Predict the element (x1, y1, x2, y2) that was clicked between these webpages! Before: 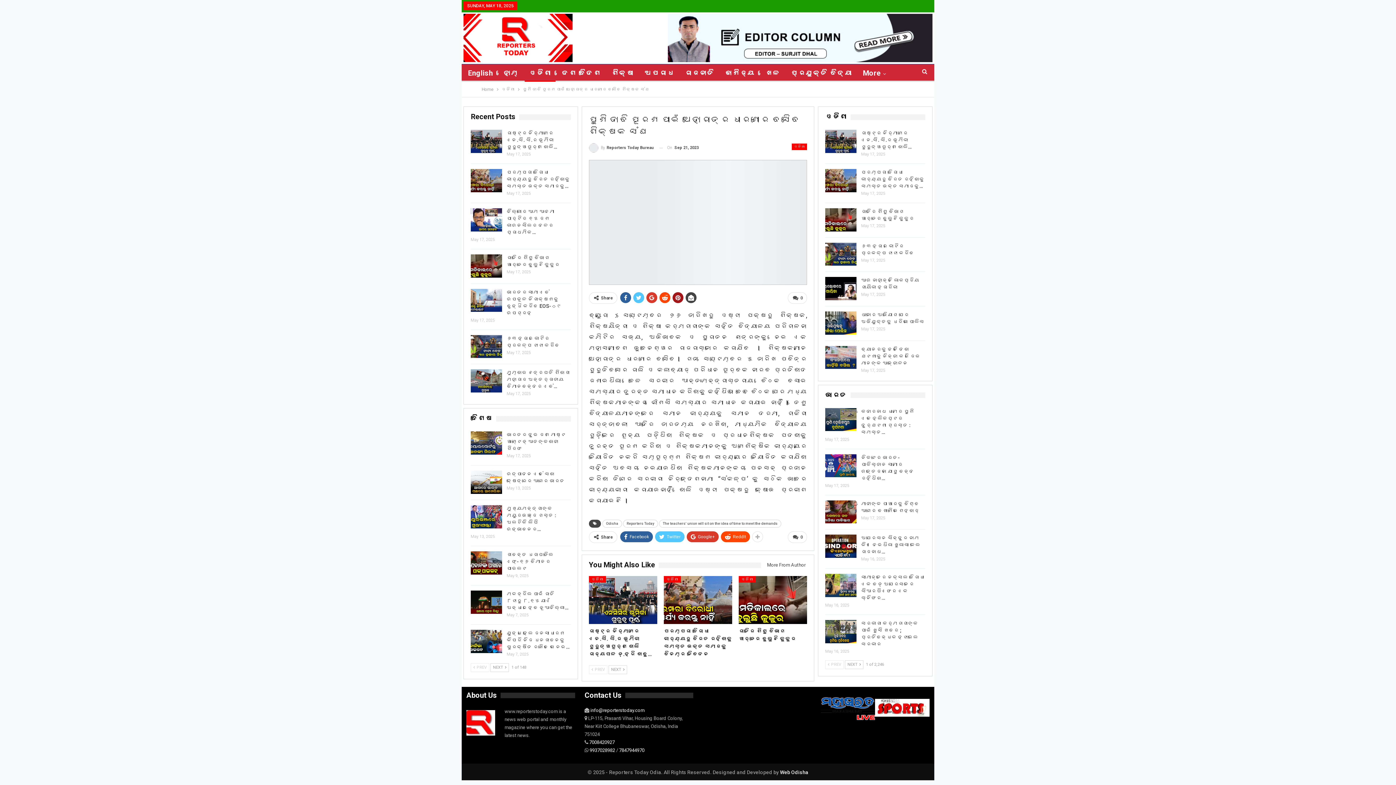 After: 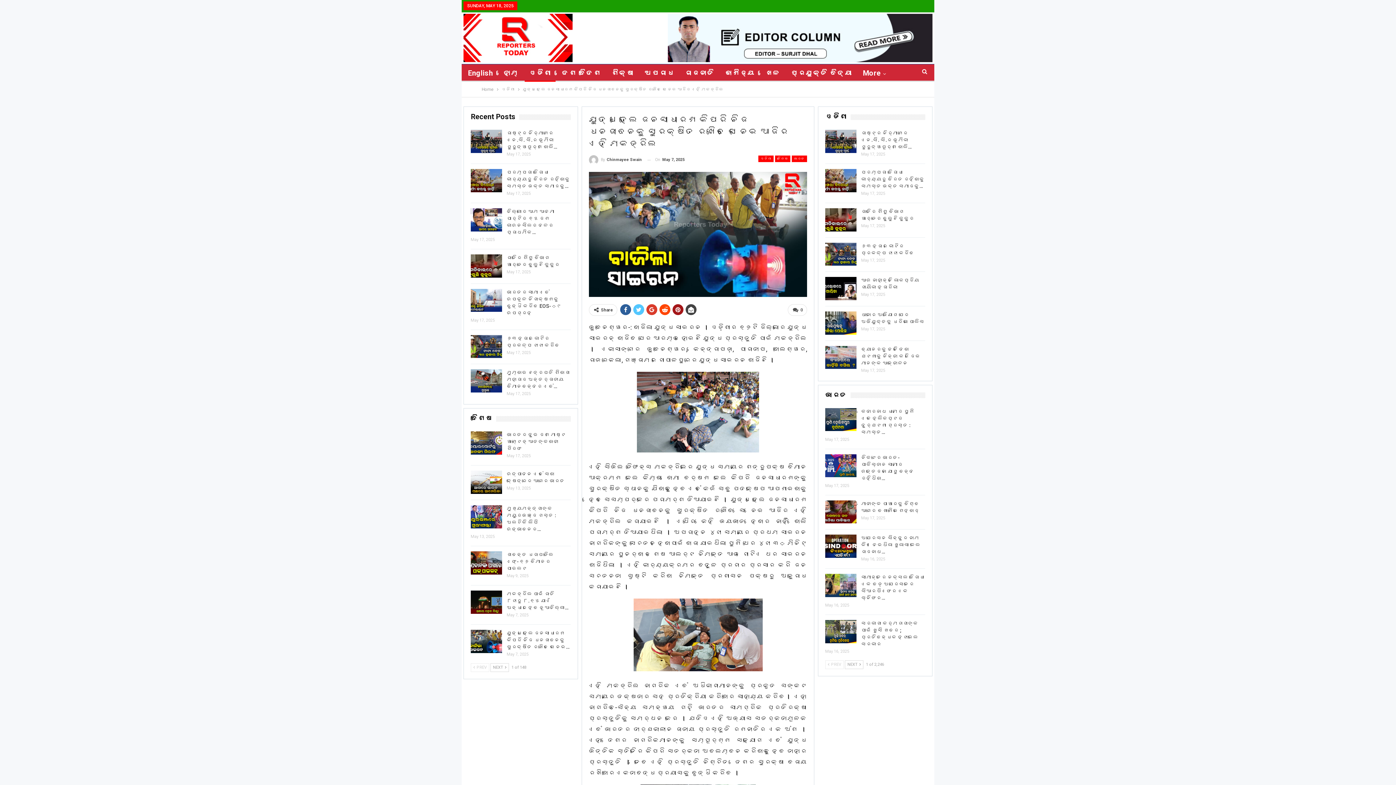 Action: bbox: (470, 630, 502, 653)